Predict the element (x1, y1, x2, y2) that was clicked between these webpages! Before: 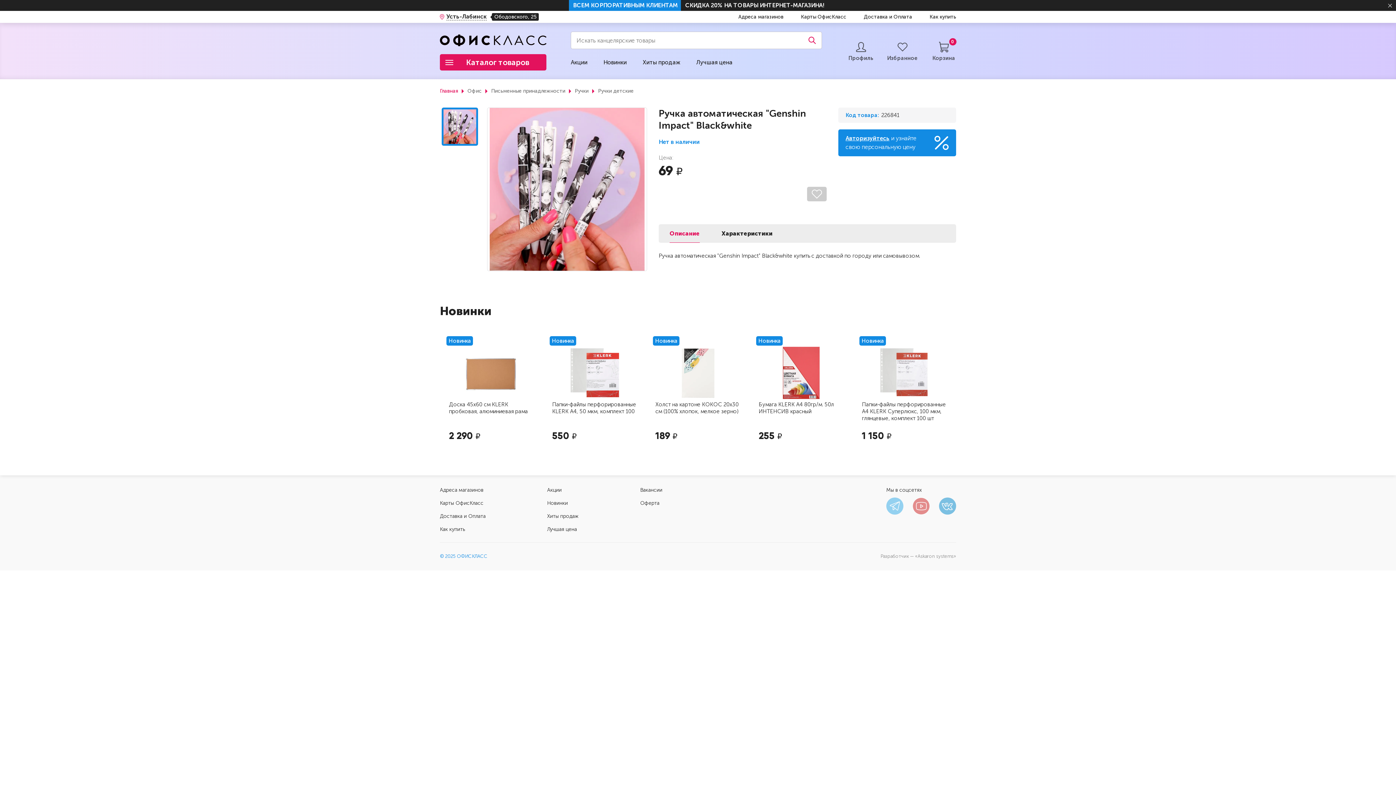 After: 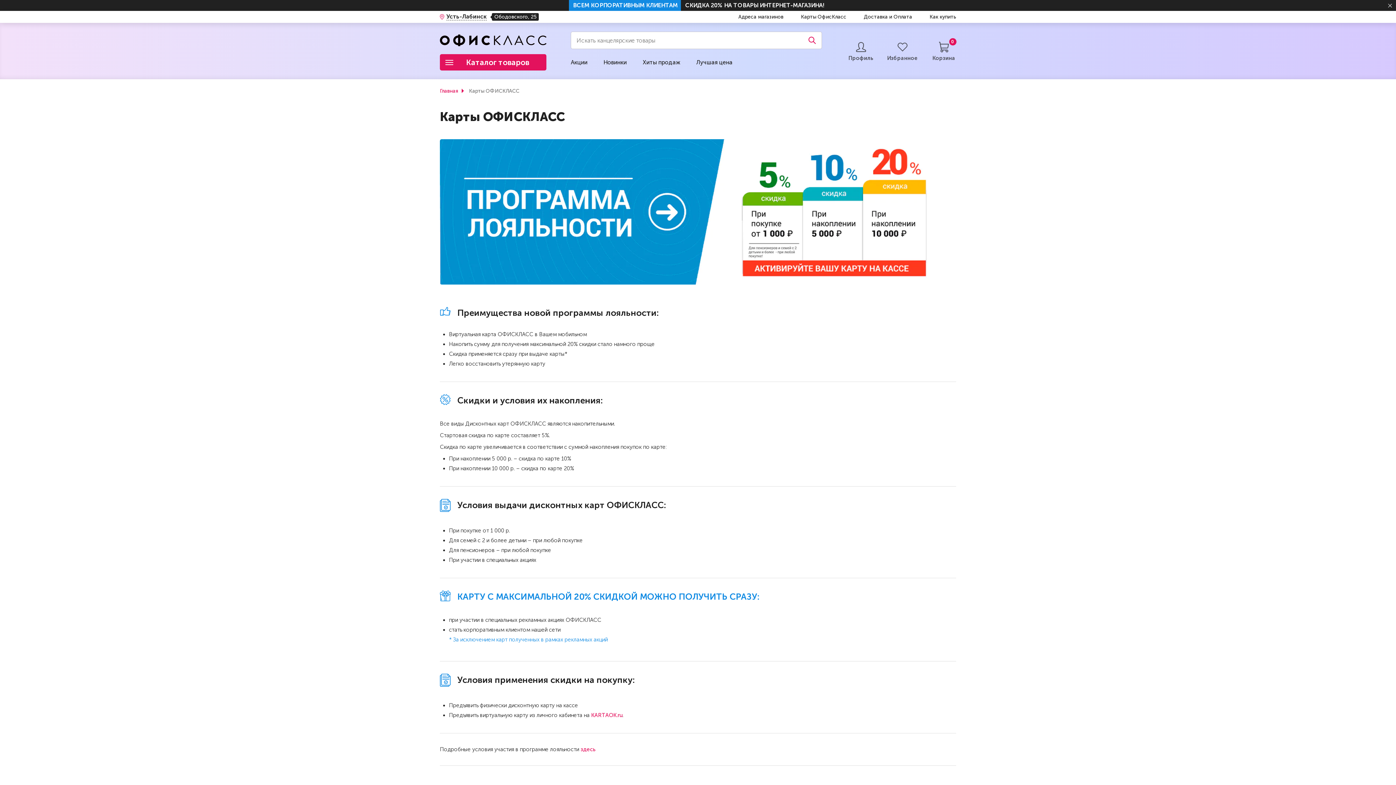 Action: label: Карты ОфисКласс bbox: (440, 499, 485, 507)